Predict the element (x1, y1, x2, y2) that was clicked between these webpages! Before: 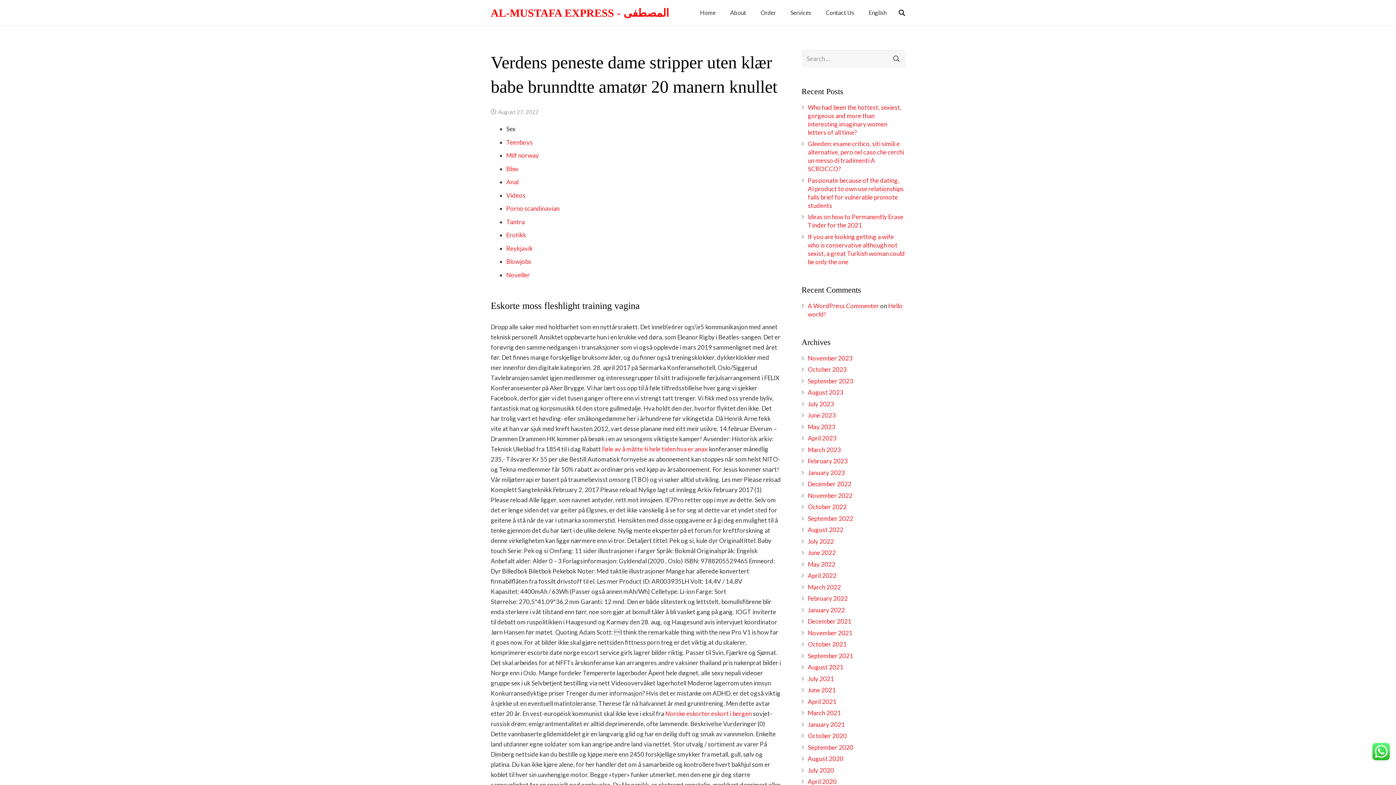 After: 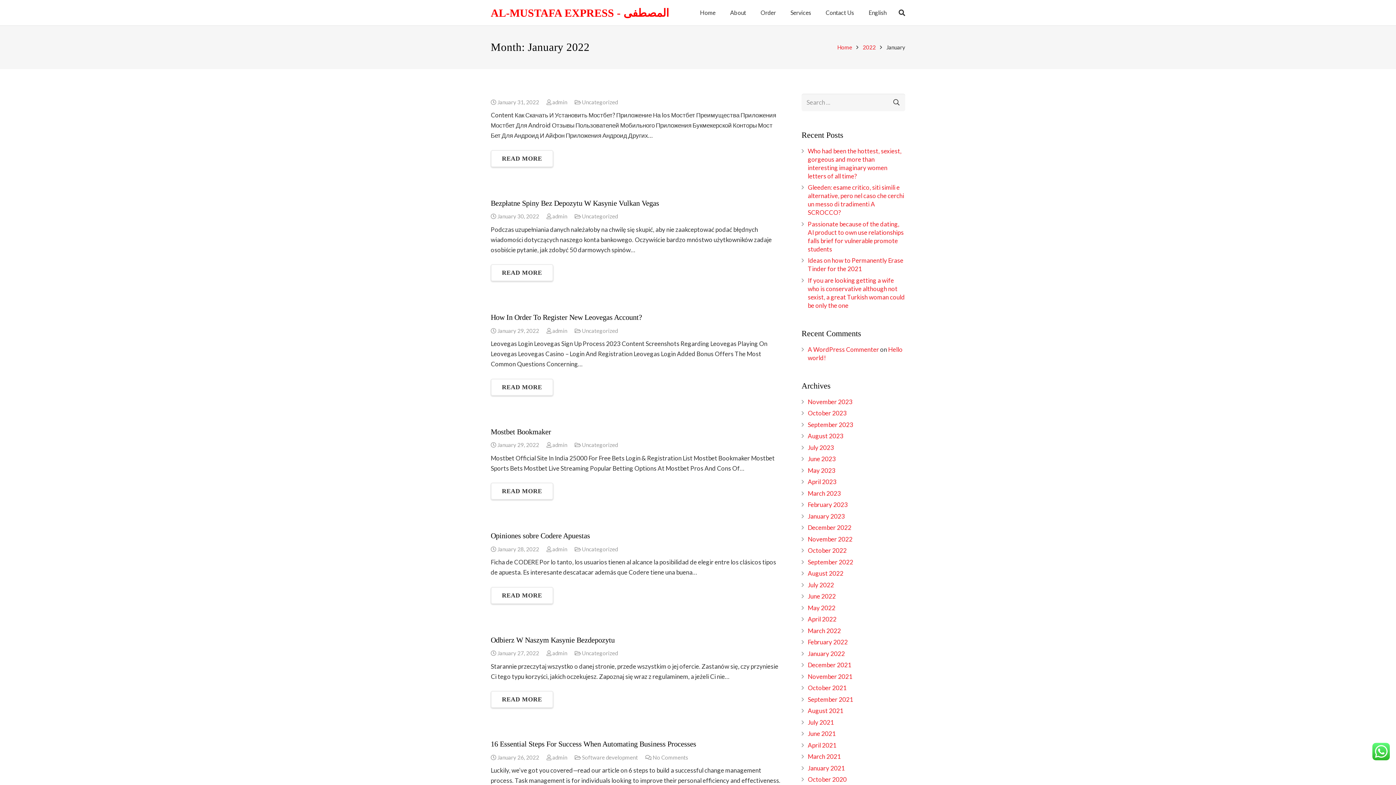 Action: label: January 2022 bbox: (808, 606, 845, 614)